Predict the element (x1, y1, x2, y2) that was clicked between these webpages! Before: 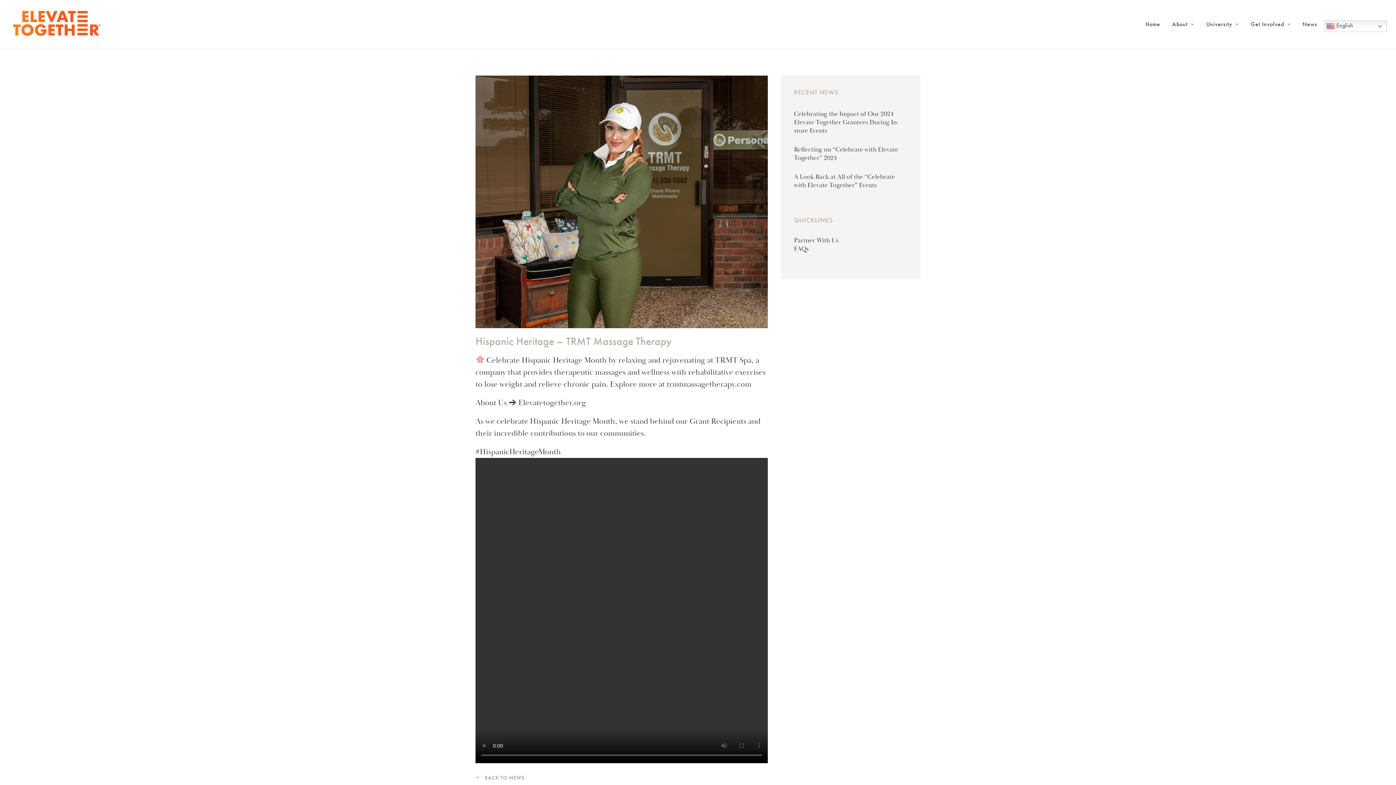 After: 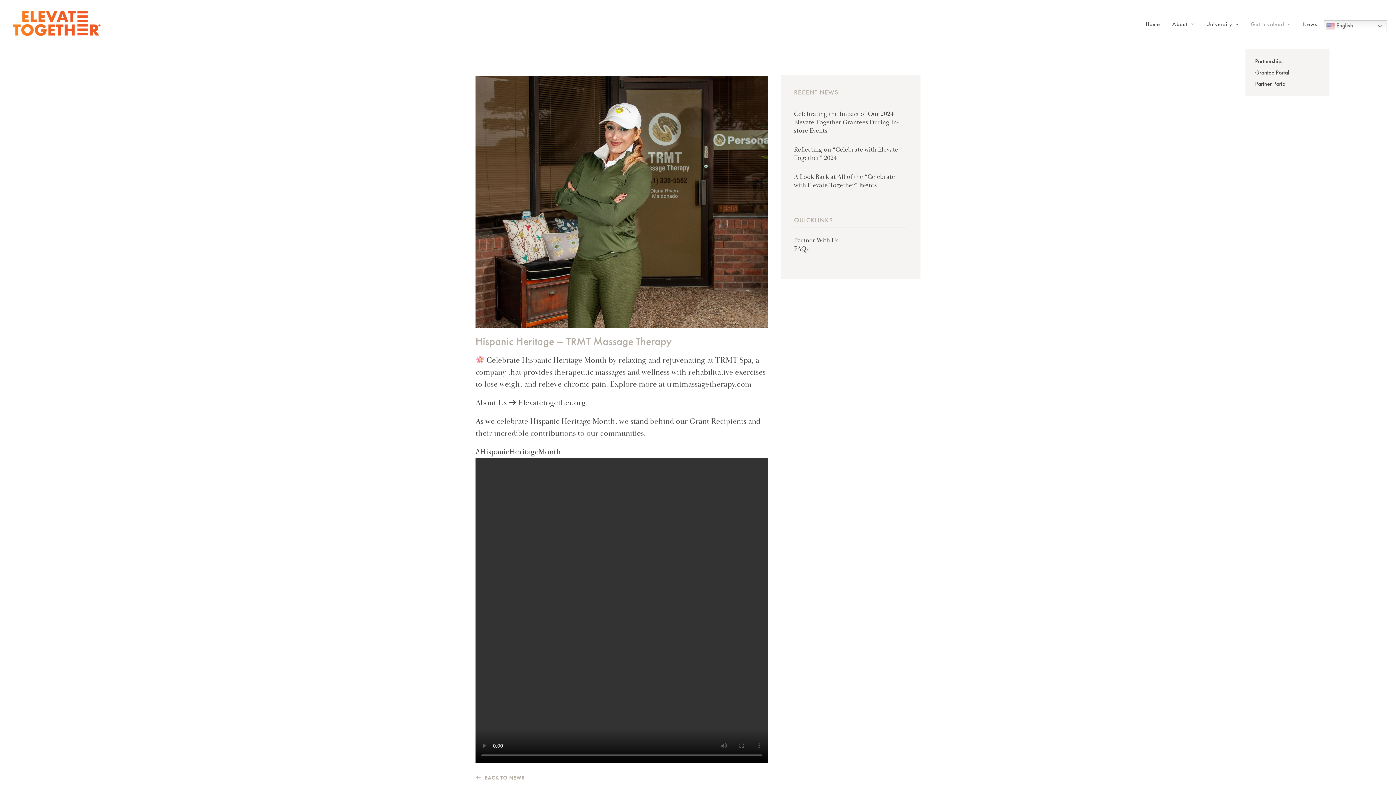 Action: bbox: (1246, 0, 1295, 48) label: Get Involved